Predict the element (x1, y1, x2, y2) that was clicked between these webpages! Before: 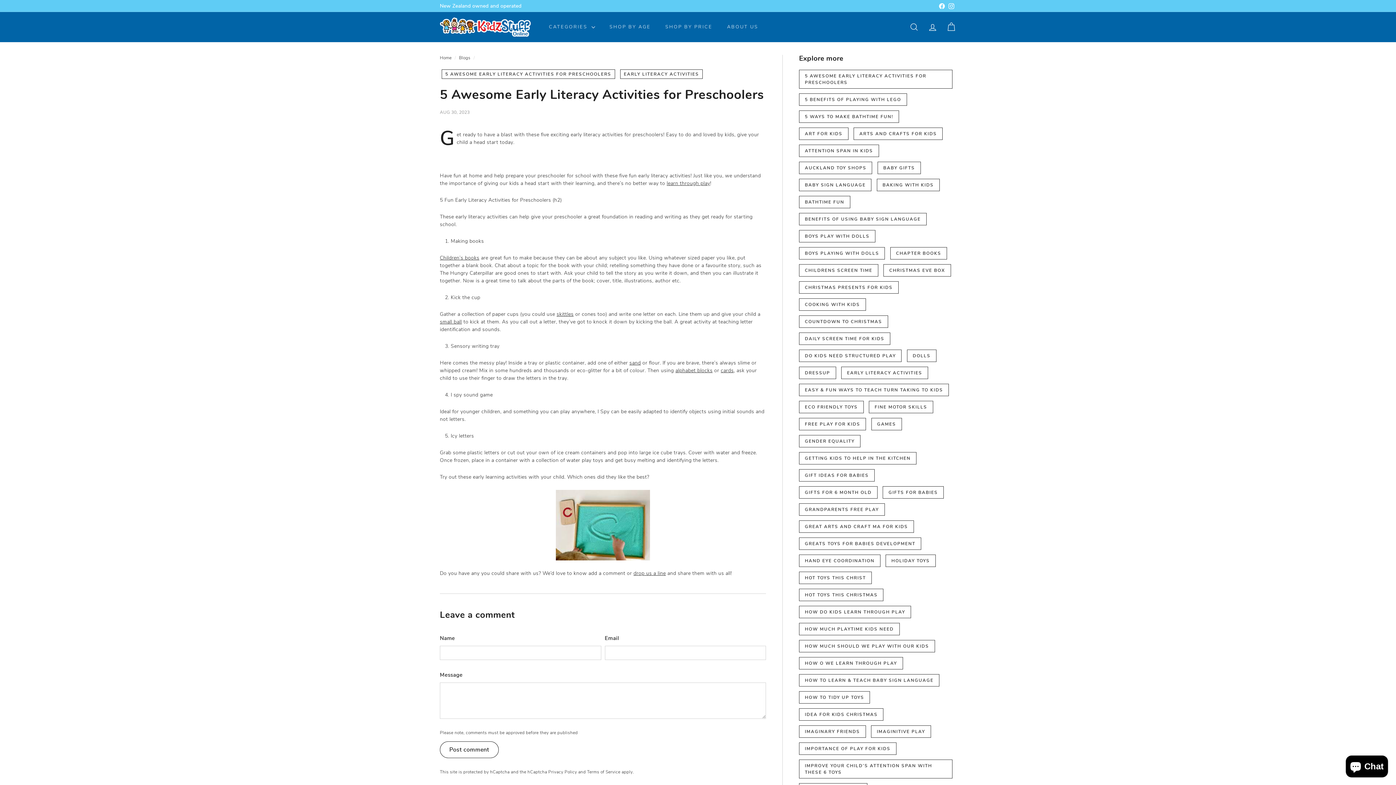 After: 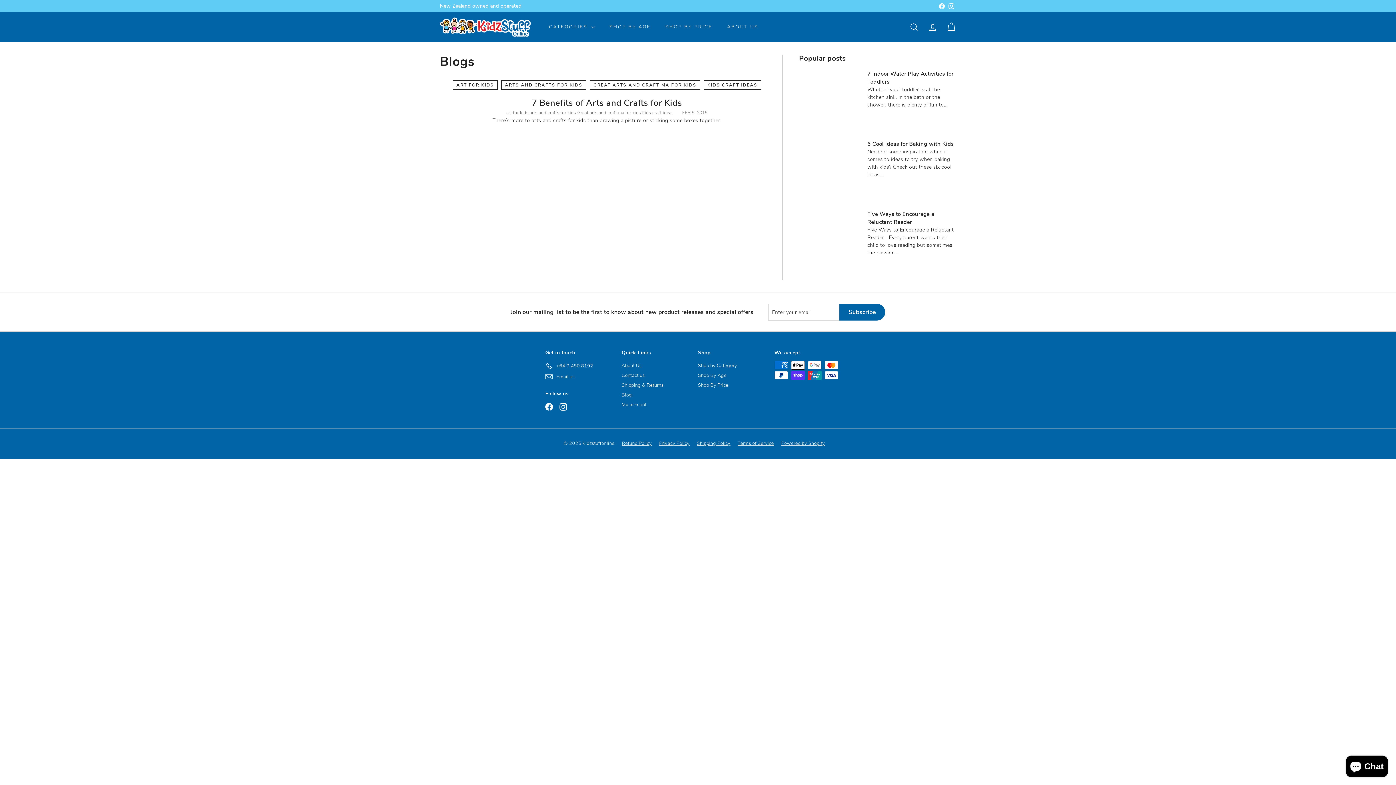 Action: label: ARTS AND CRAFTS FOR KIDS bbox: (853, 127, 942, 140)